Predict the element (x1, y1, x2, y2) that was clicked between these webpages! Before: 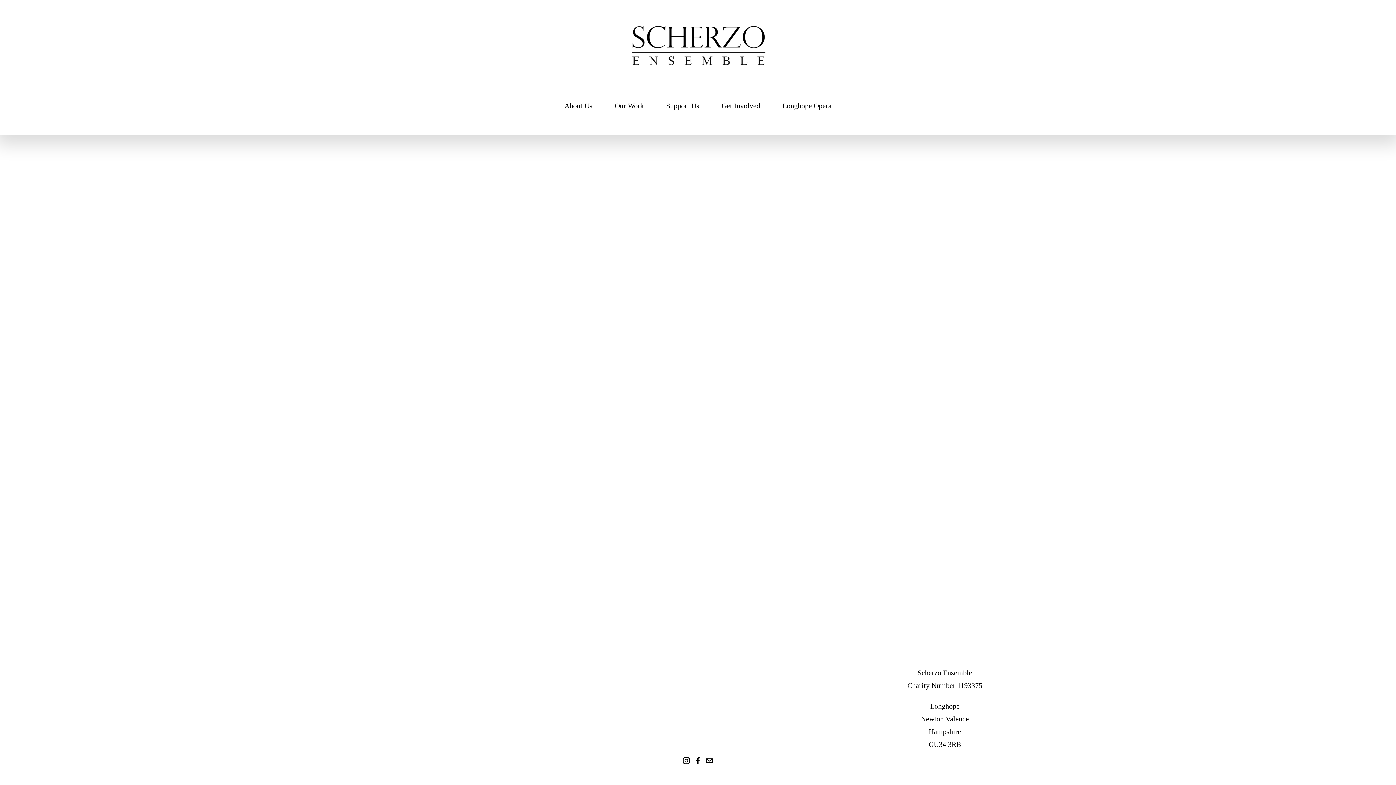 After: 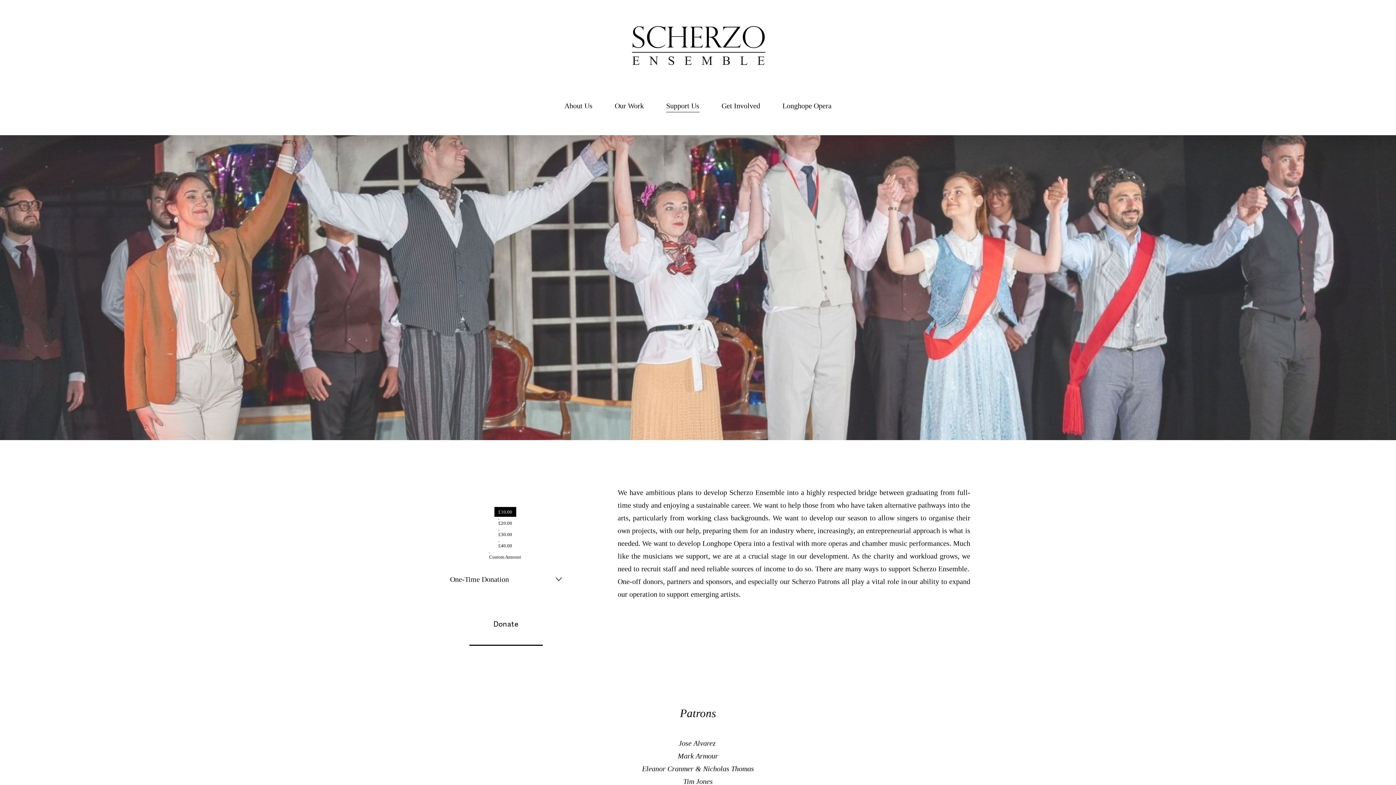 Action: bbox: (666, 98, 699, 113) label: Support Us